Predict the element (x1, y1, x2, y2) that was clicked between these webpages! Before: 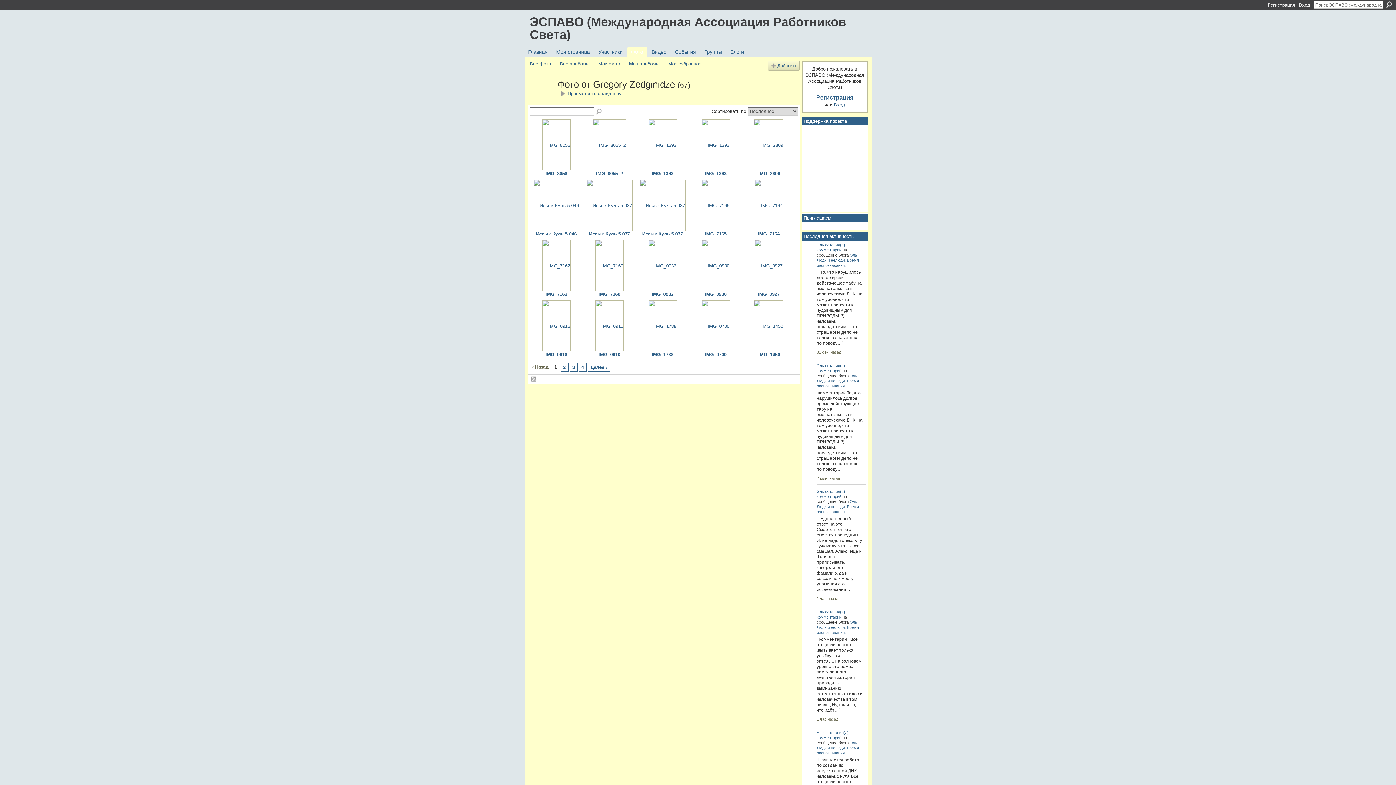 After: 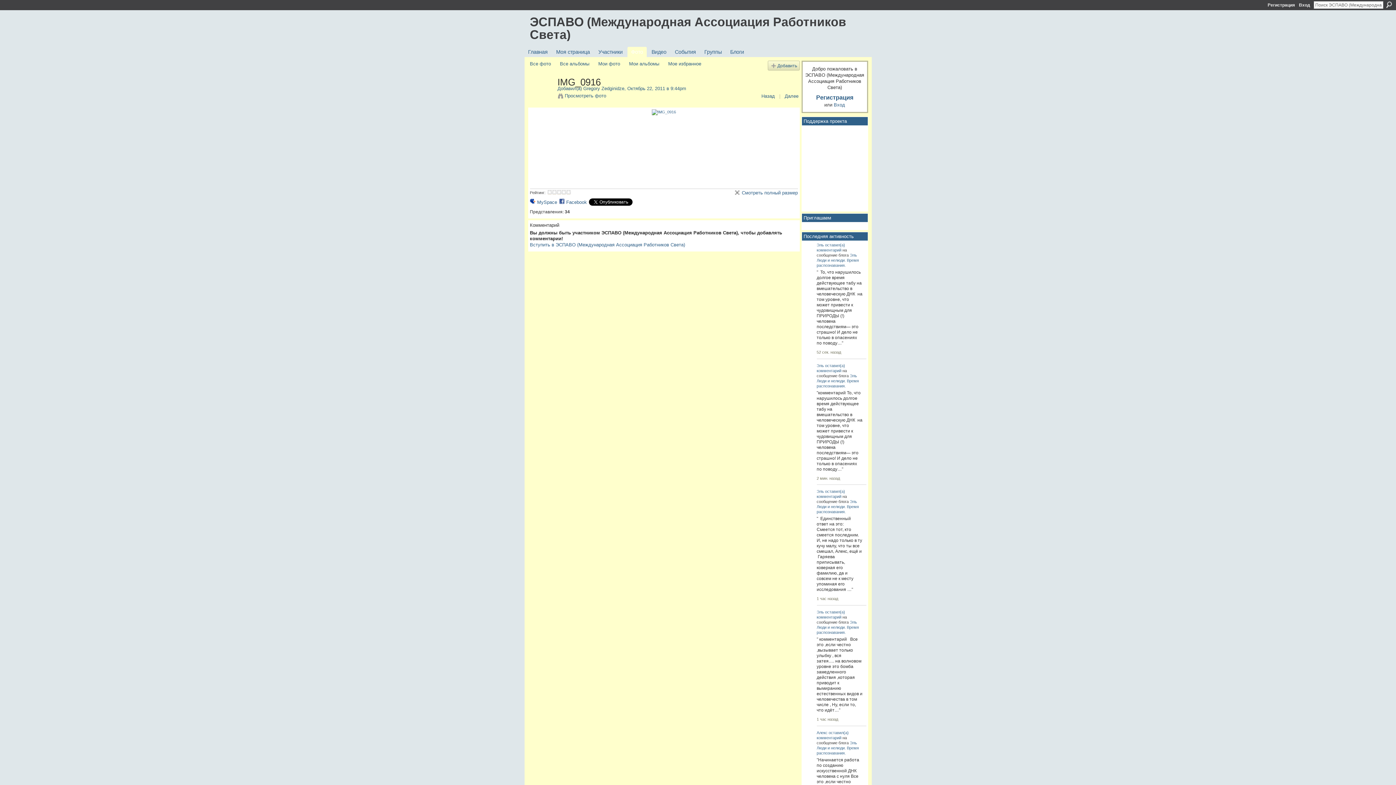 Action: bbox: (542, 324, 570, 329)